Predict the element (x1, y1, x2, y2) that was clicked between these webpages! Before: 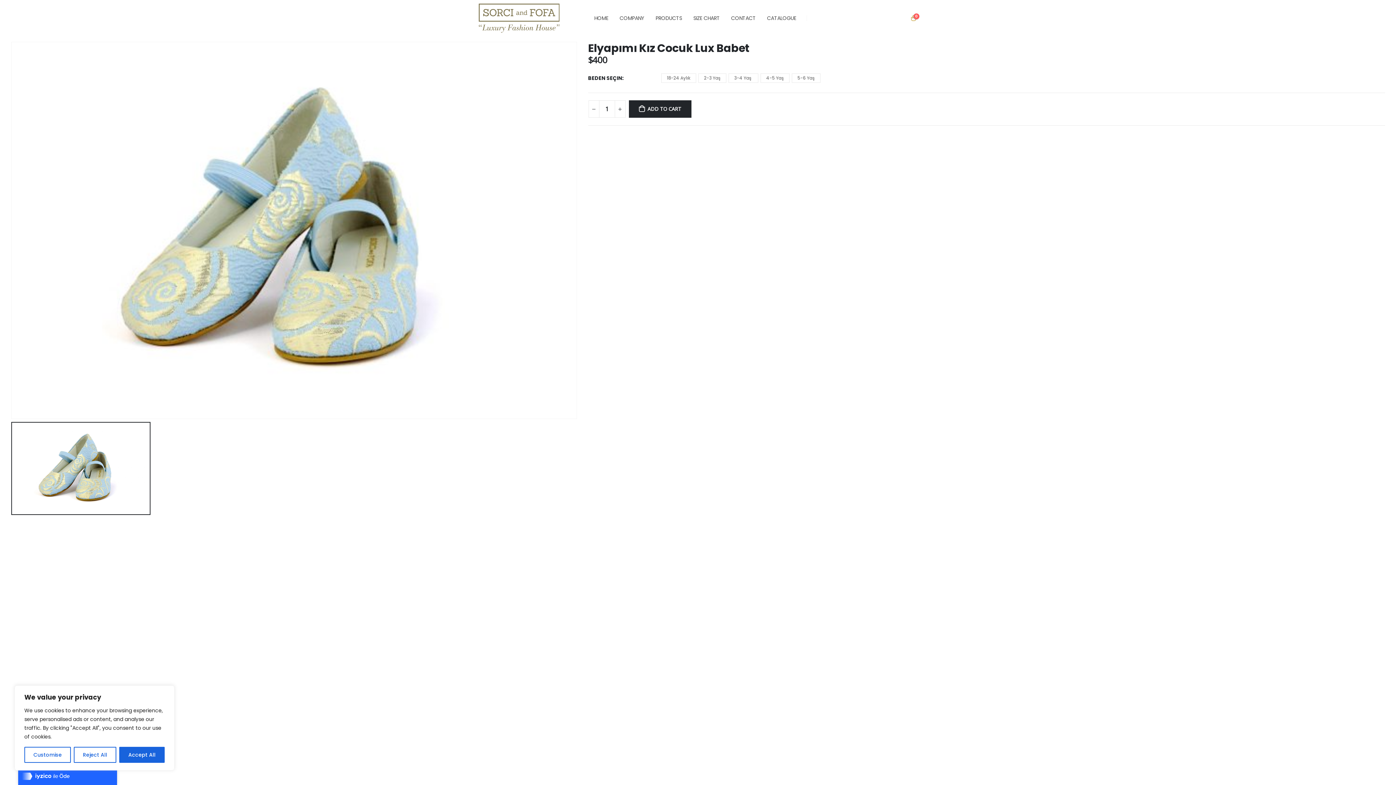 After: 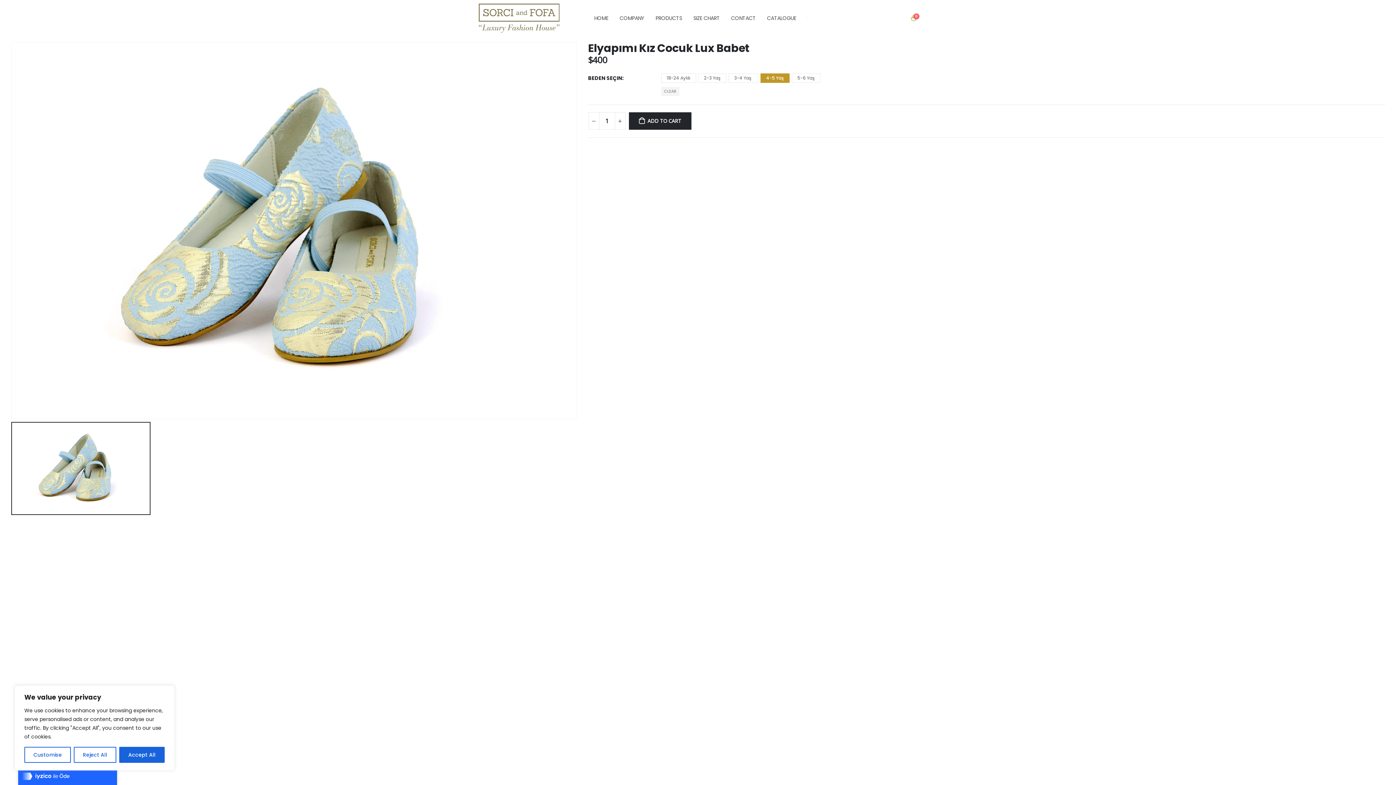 Action: label: 4-5 Yaş bbox: (760, 73, 789, 82)